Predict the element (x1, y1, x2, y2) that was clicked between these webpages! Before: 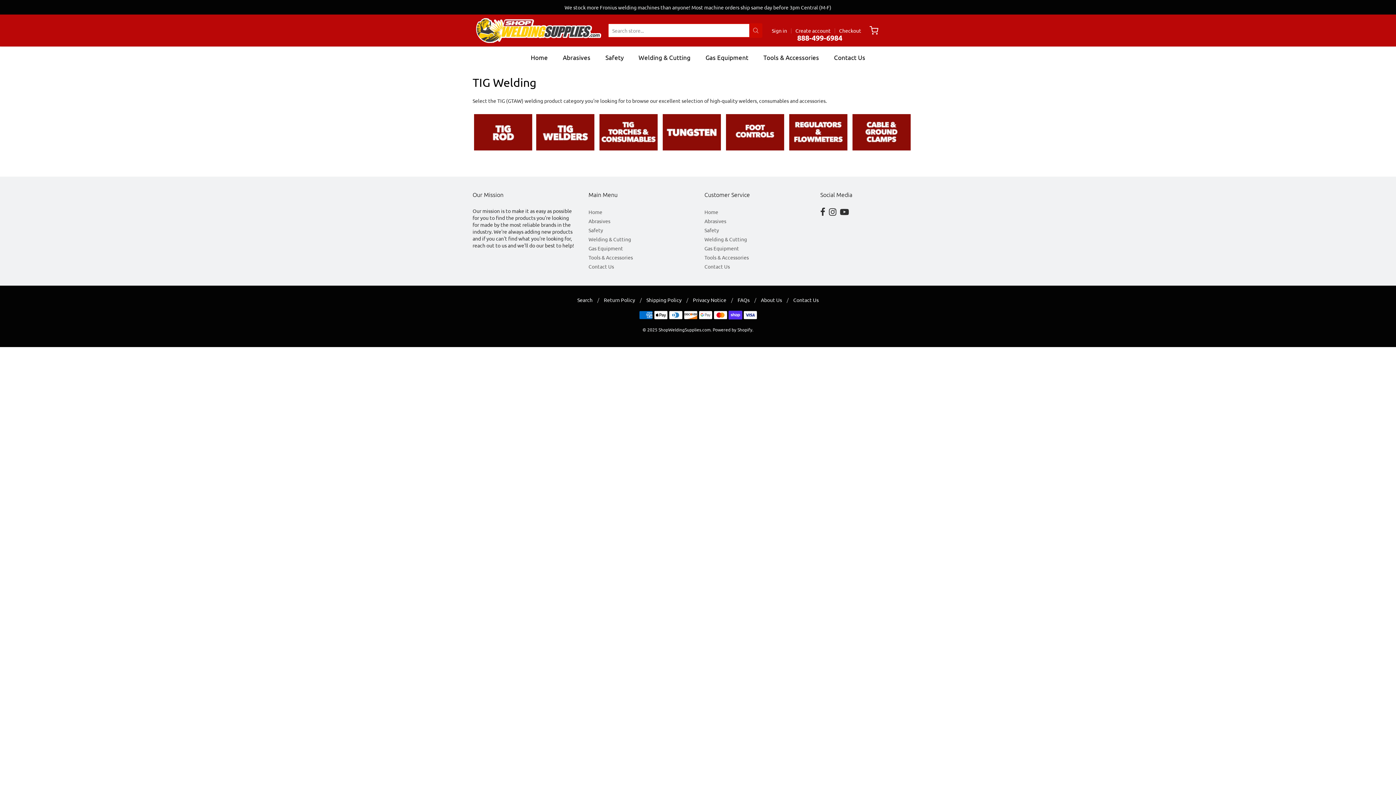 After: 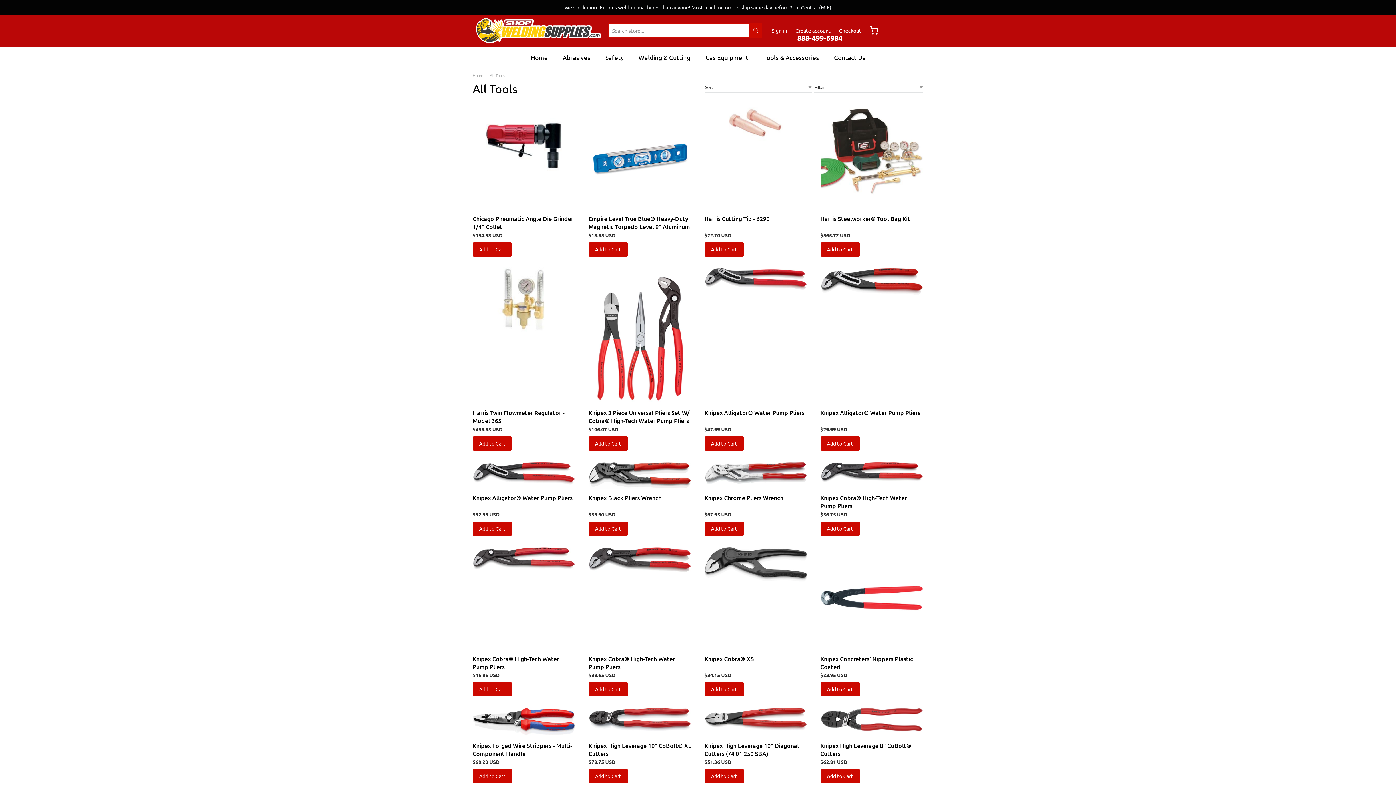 Action: bbox: (704, 253, 807, 262) label: Tools & Accessories